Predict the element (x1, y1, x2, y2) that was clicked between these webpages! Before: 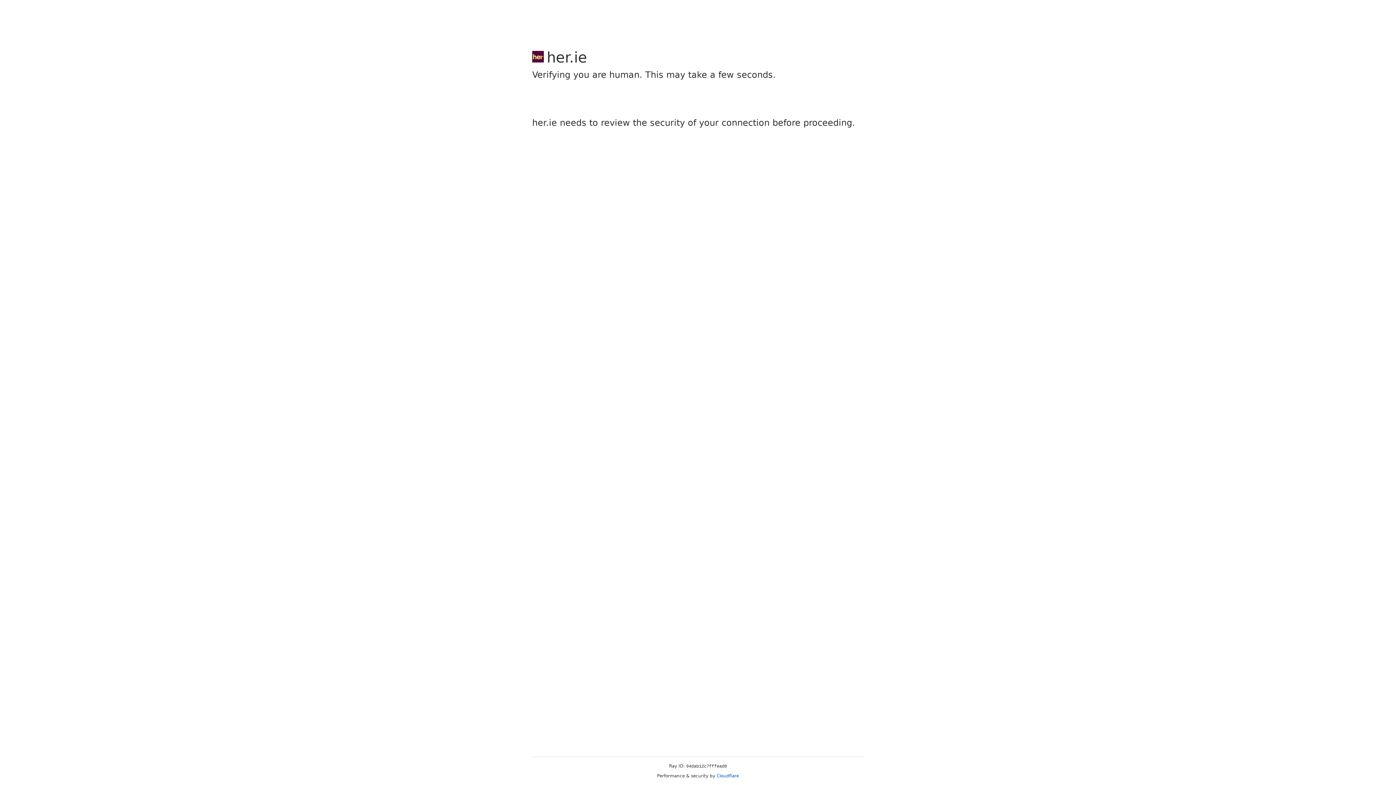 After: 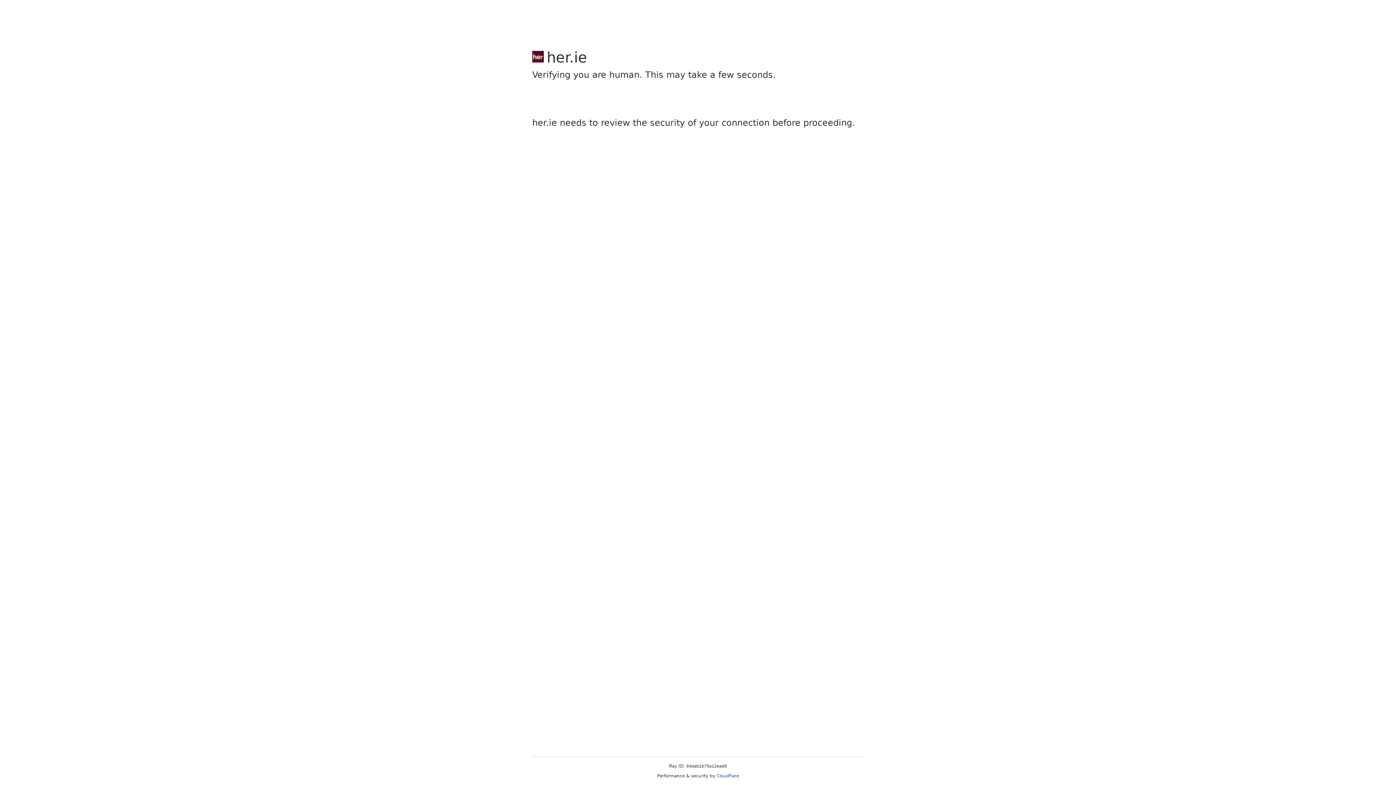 Action: bbox: (716, 773, 739, 778) label: Cloudflare